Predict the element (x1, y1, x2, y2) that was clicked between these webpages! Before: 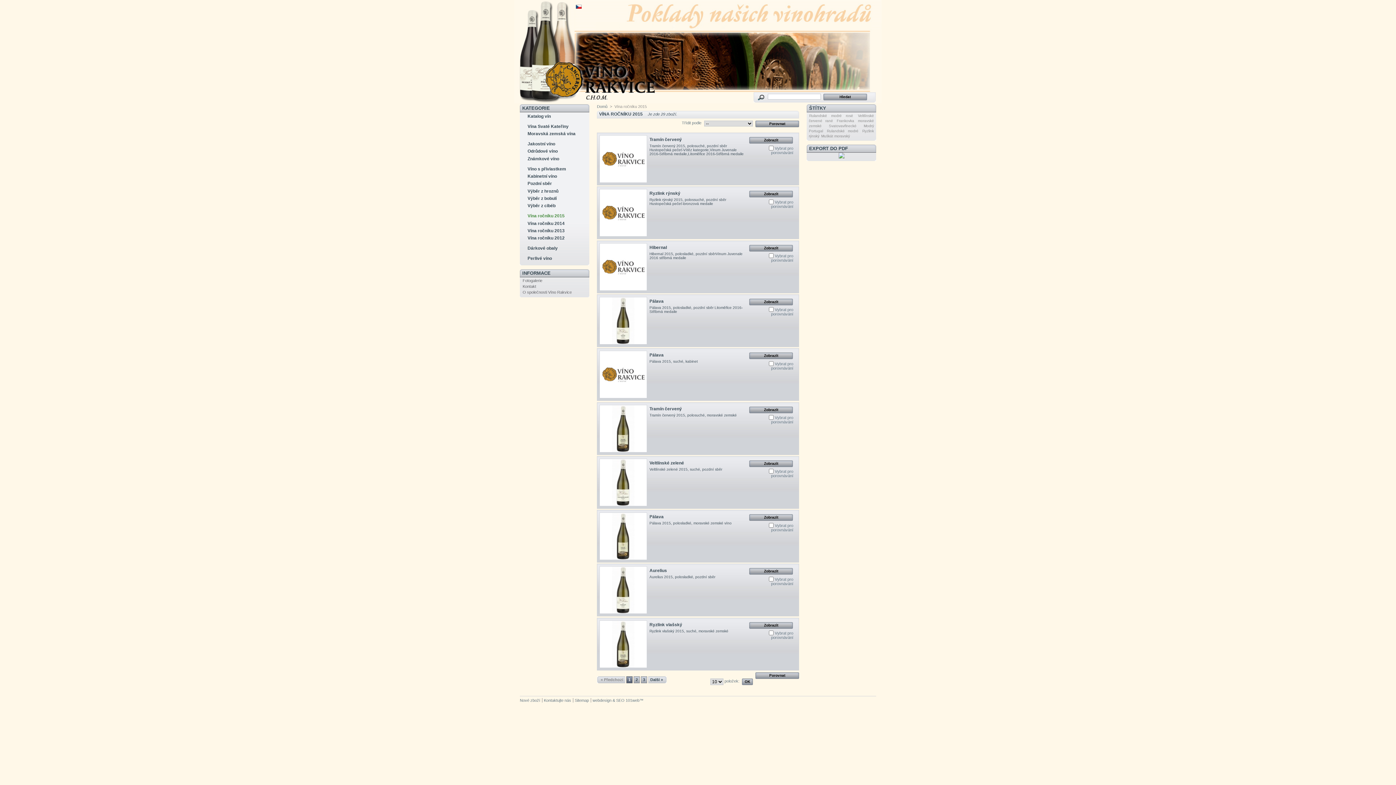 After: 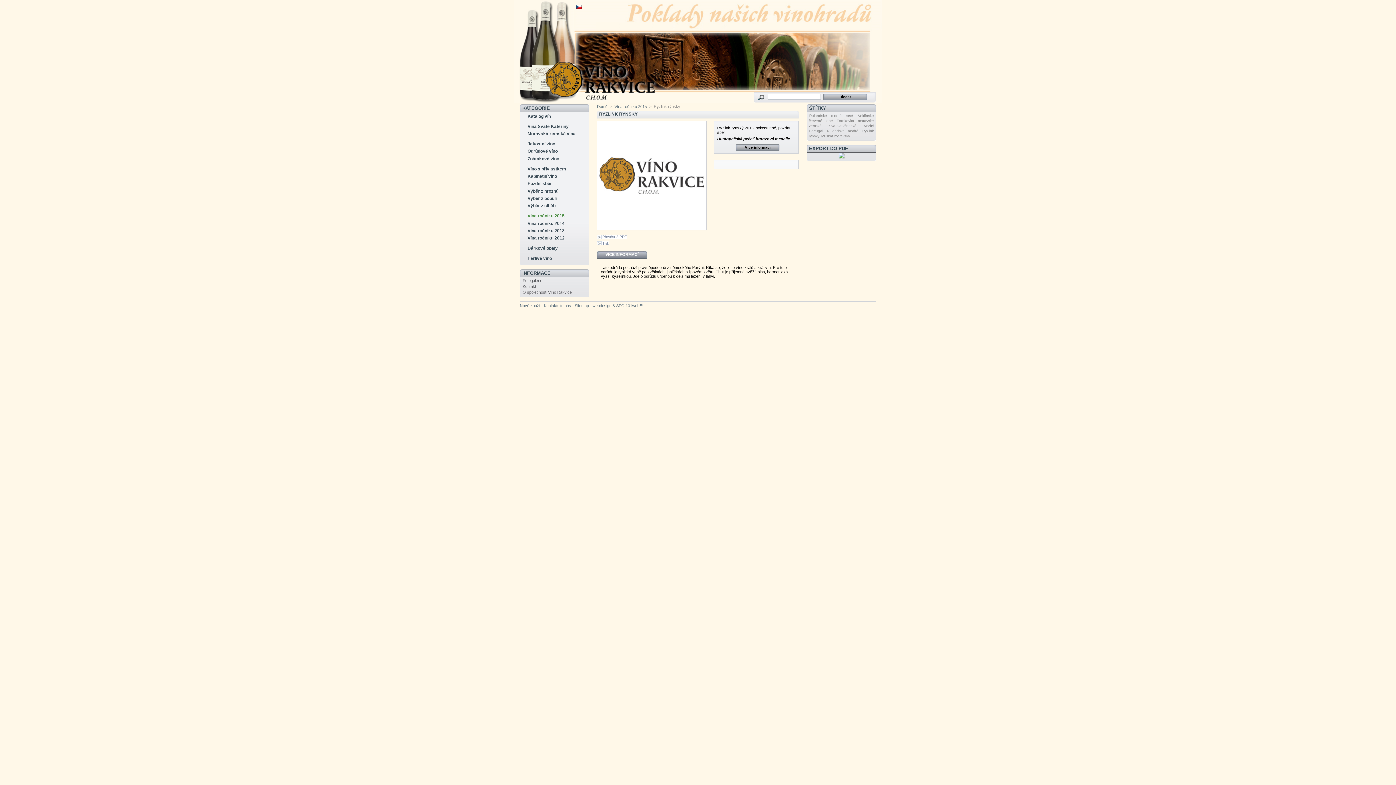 Action: bbox: (649, 190, 680, 196) label: Ryzlink rýnský